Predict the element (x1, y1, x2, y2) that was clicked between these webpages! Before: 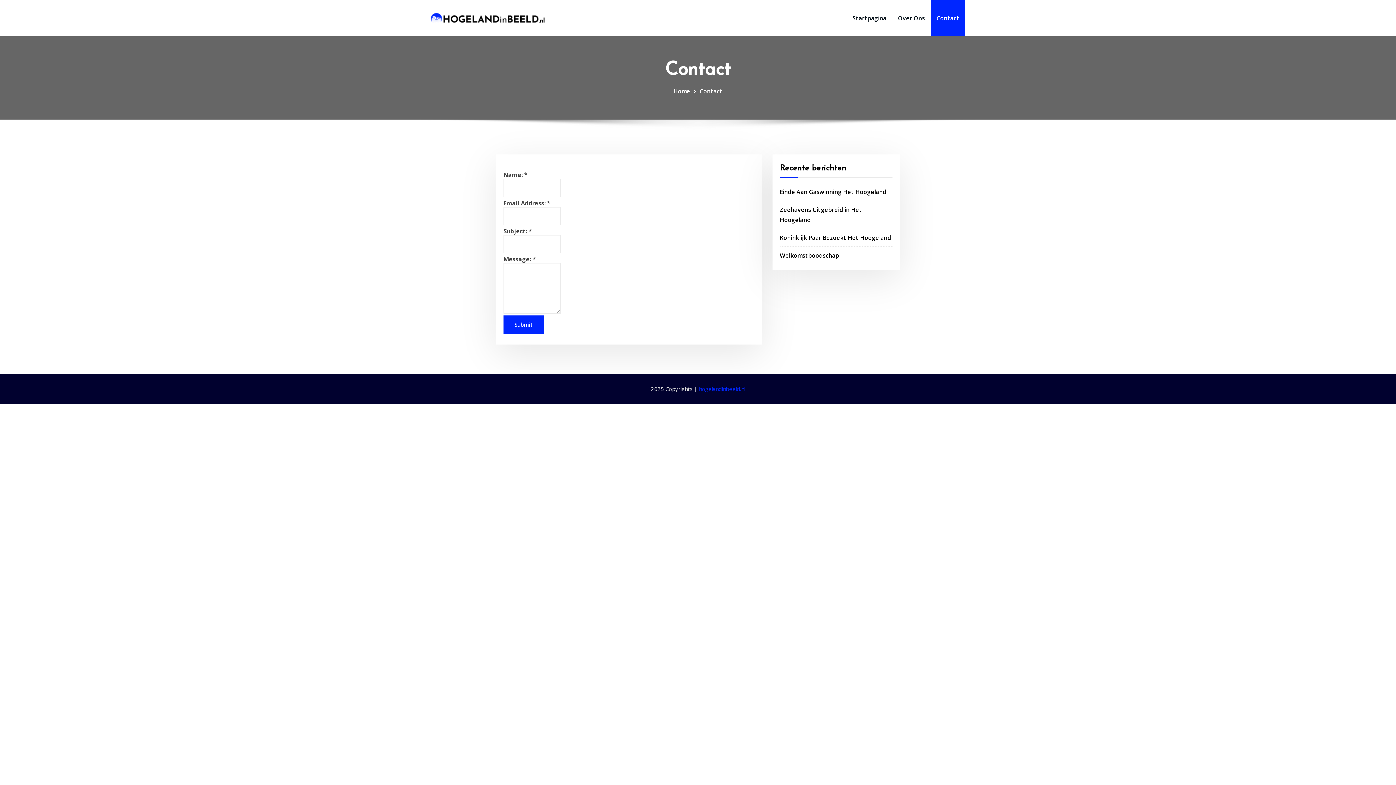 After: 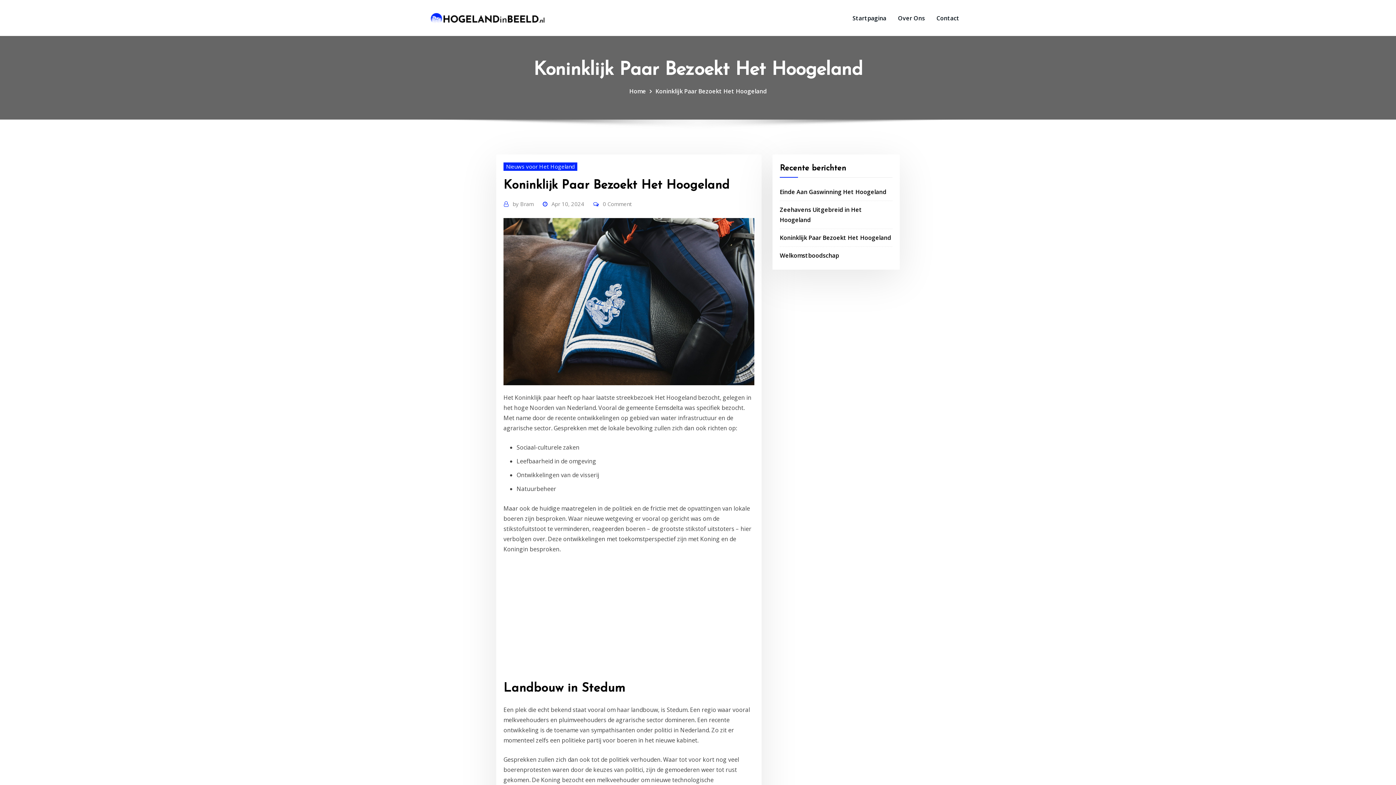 Action: bbox: (780, 233, 891, 241) label: Koninklijk Paar Bezoekt Het Hoogeland